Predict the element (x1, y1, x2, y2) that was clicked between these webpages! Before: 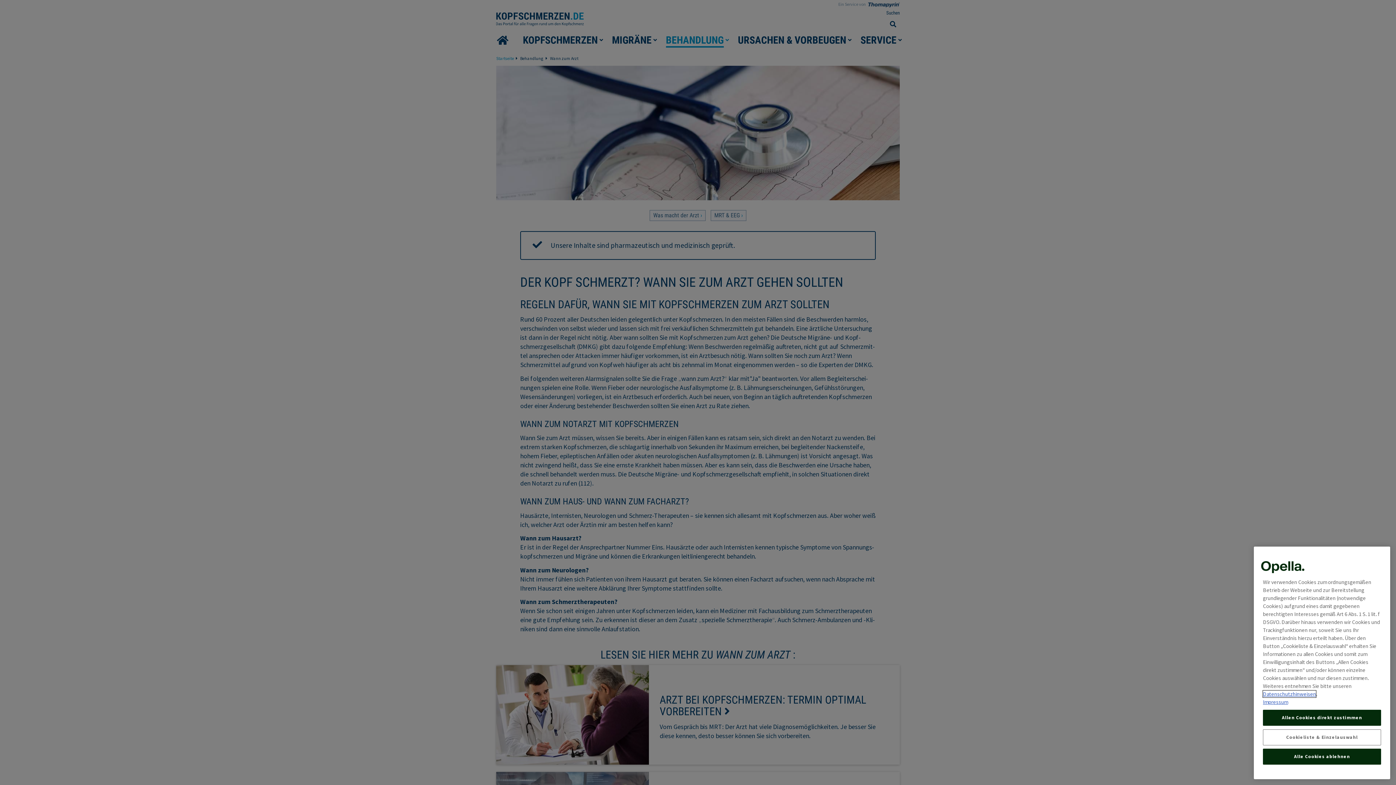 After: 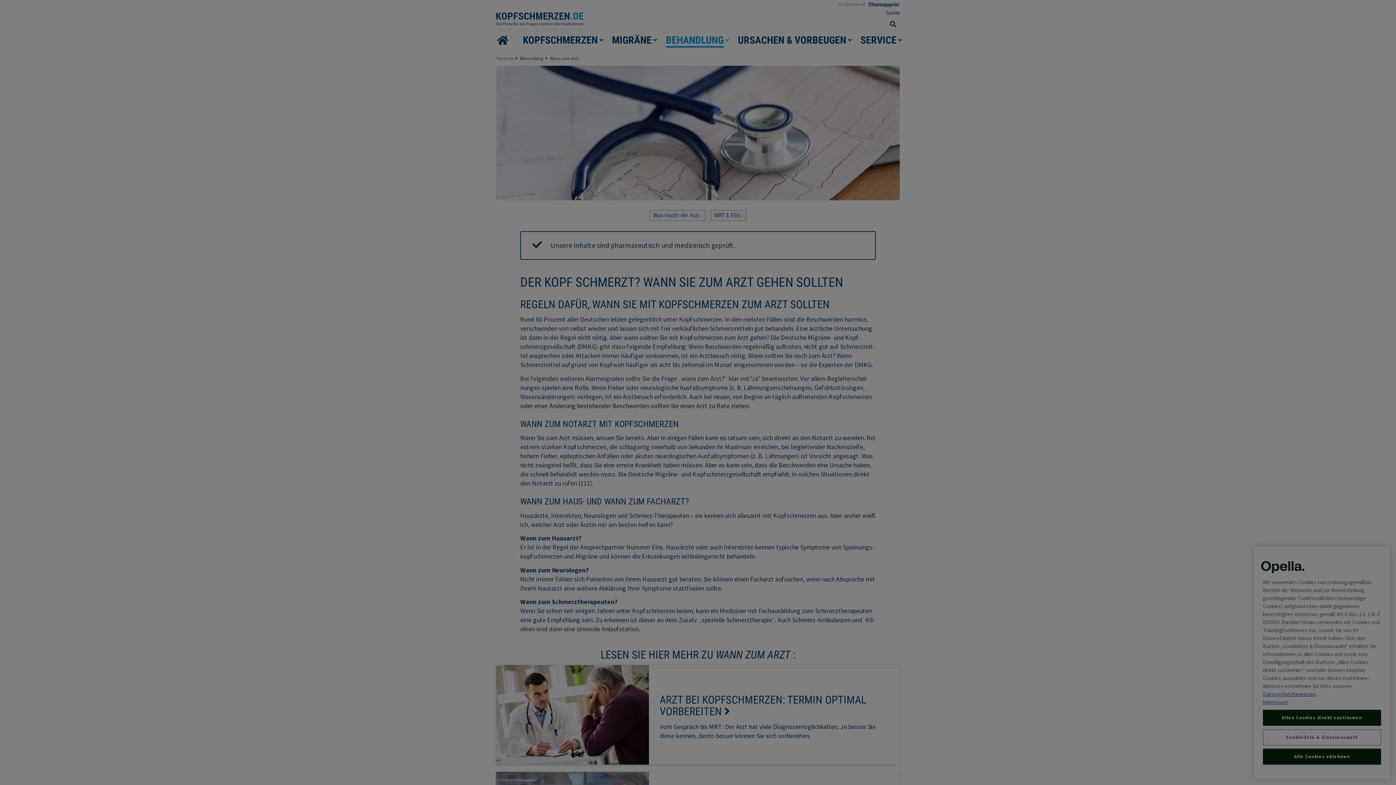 Action: bbox: (1263, 746, 1381, 762) label: Cookieliste & Einzelauswahl